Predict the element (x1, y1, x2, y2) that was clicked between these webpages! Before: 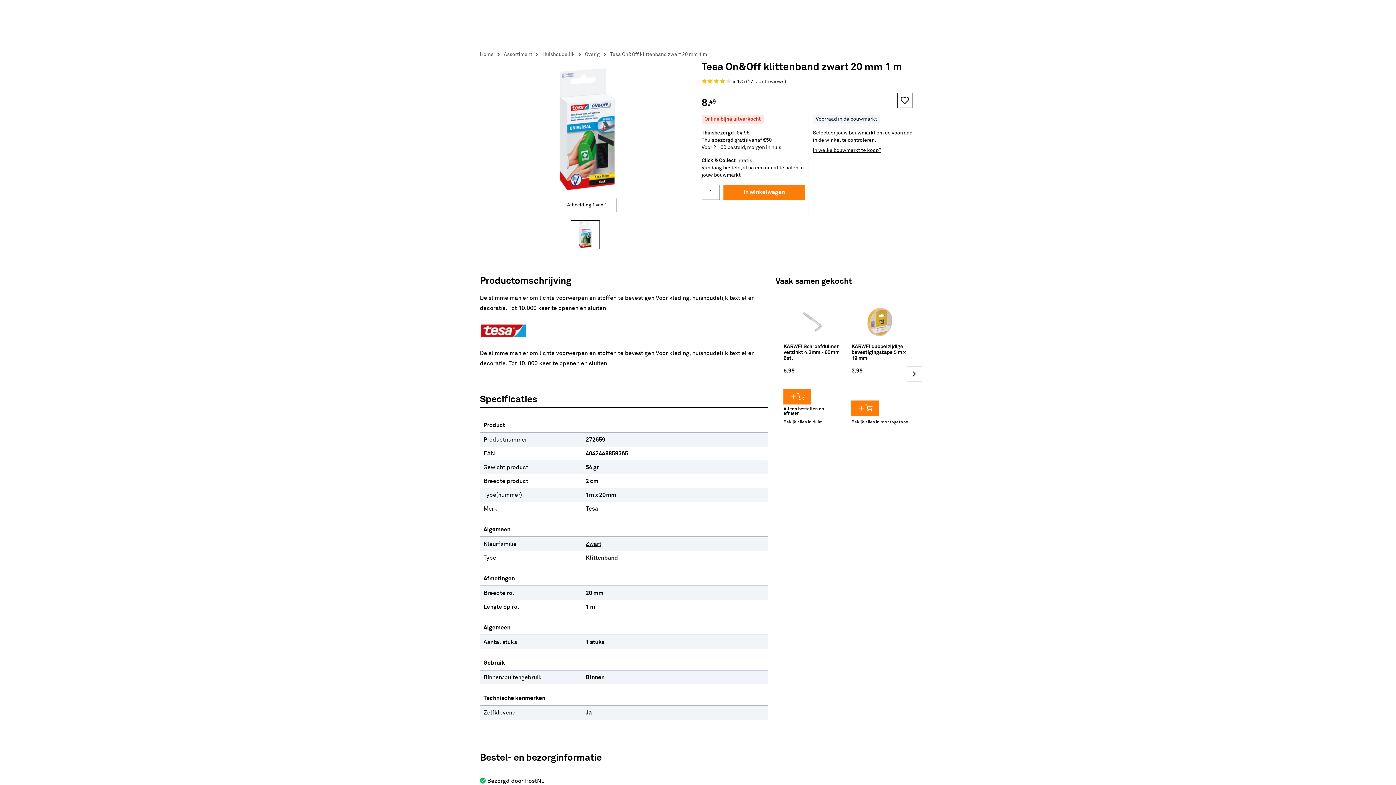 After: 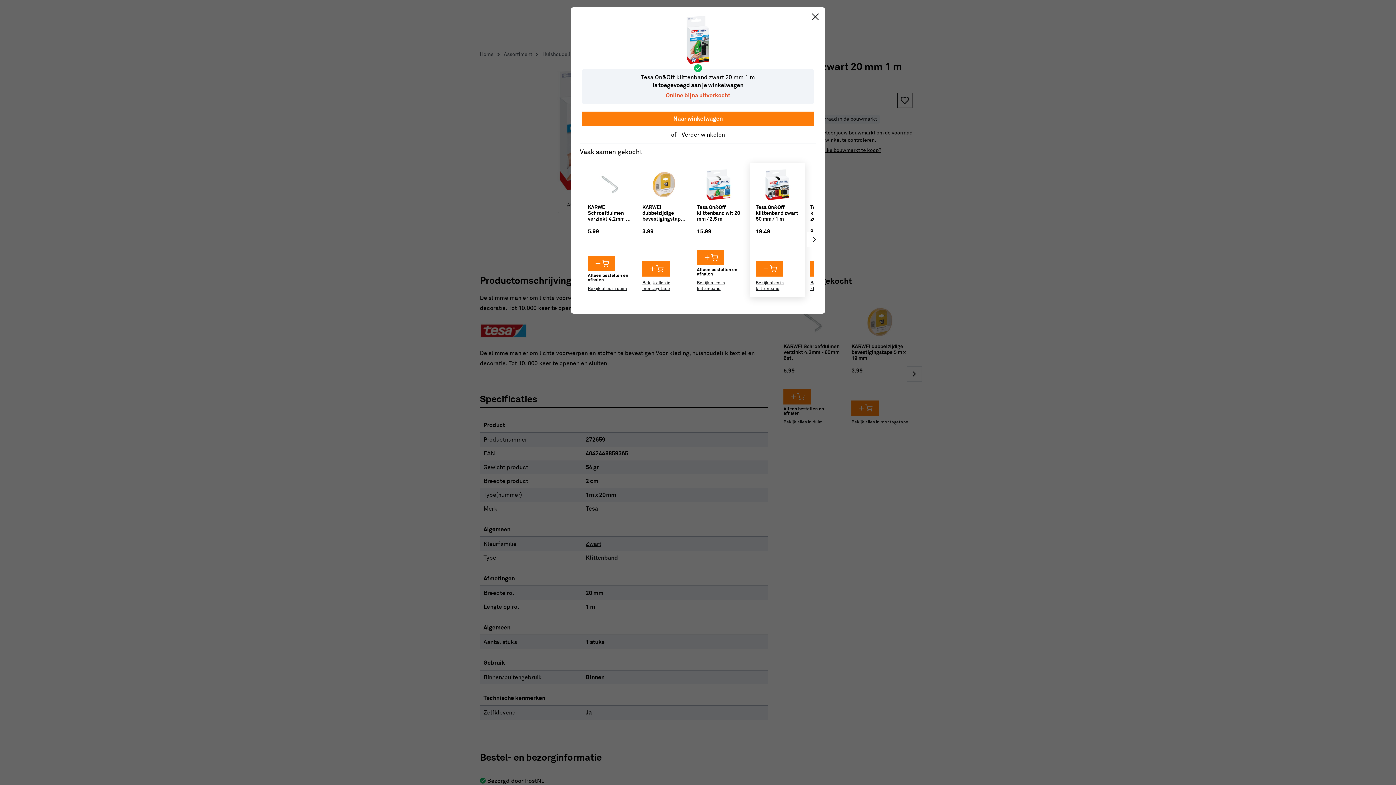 Action: bbox: (723, 184, 805, 200) label: In winkelwagen